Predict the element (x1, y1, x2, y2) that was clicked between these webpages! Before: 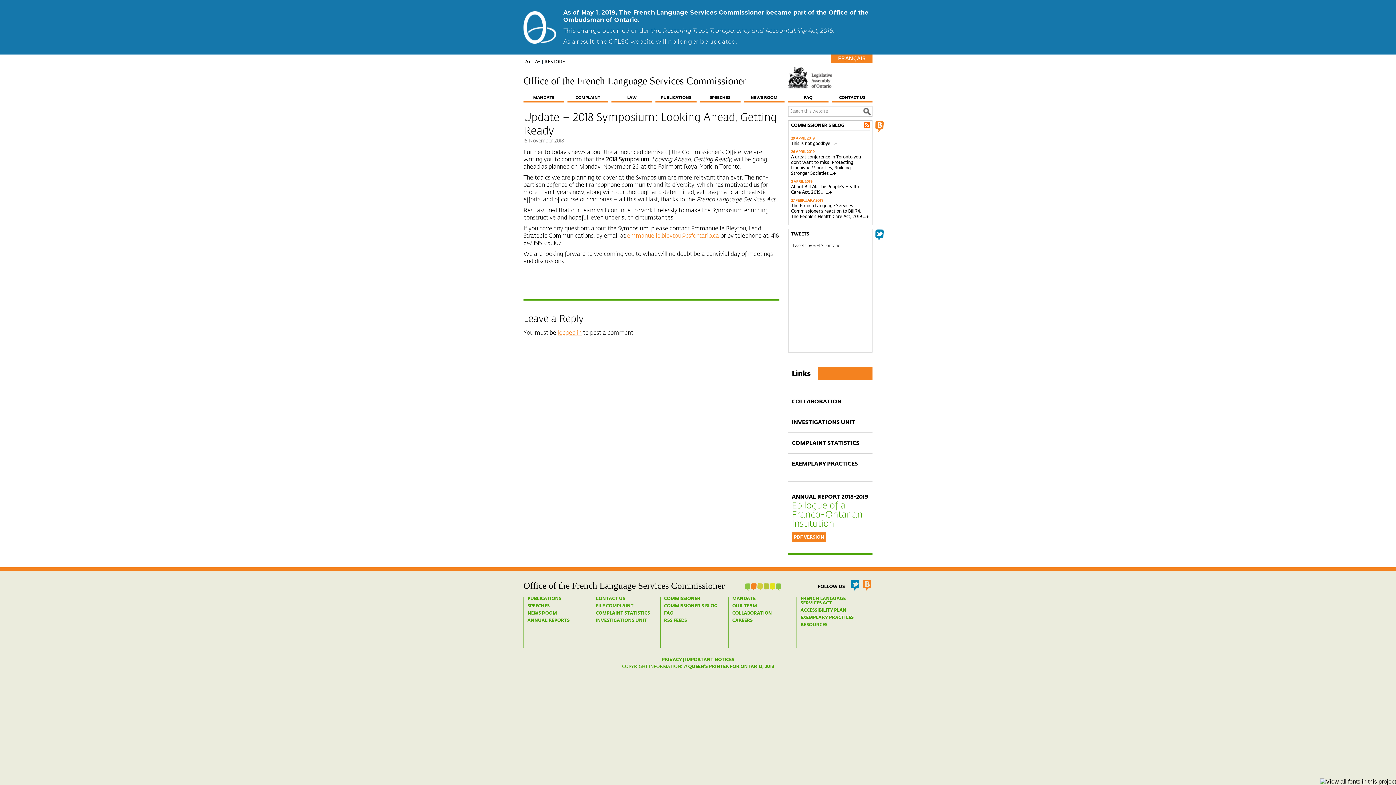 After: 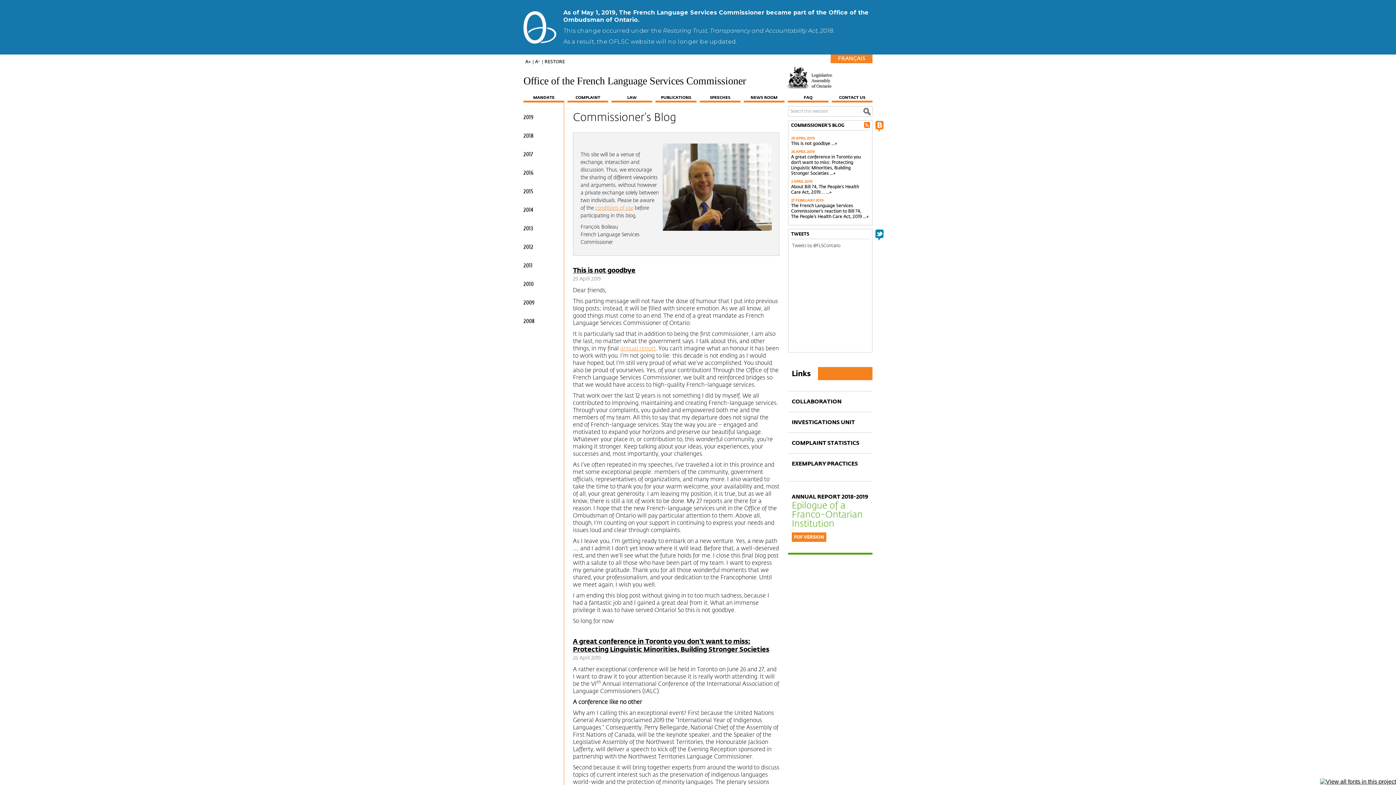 Action: bbox: (664, 604, 717, 608) label: COMMISSIONER’S BLOG